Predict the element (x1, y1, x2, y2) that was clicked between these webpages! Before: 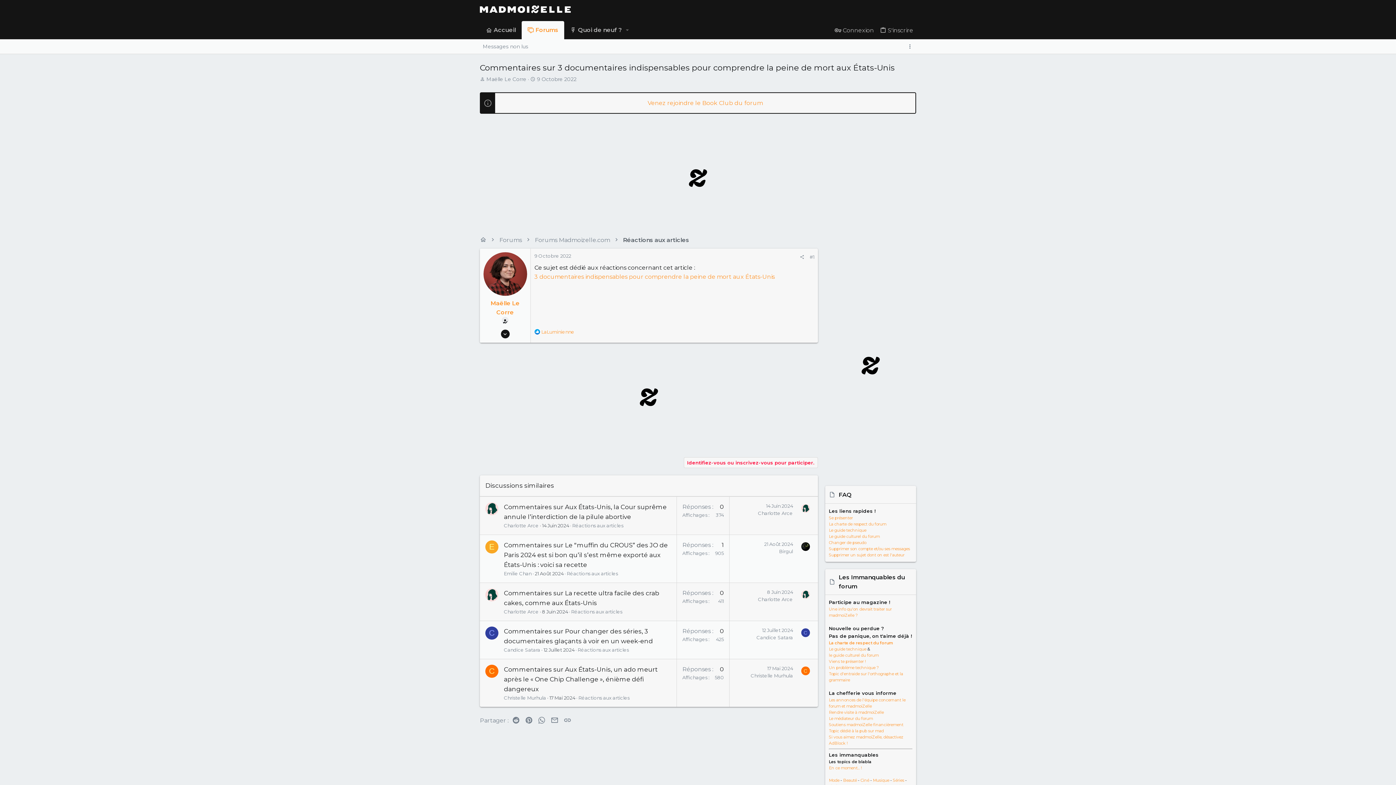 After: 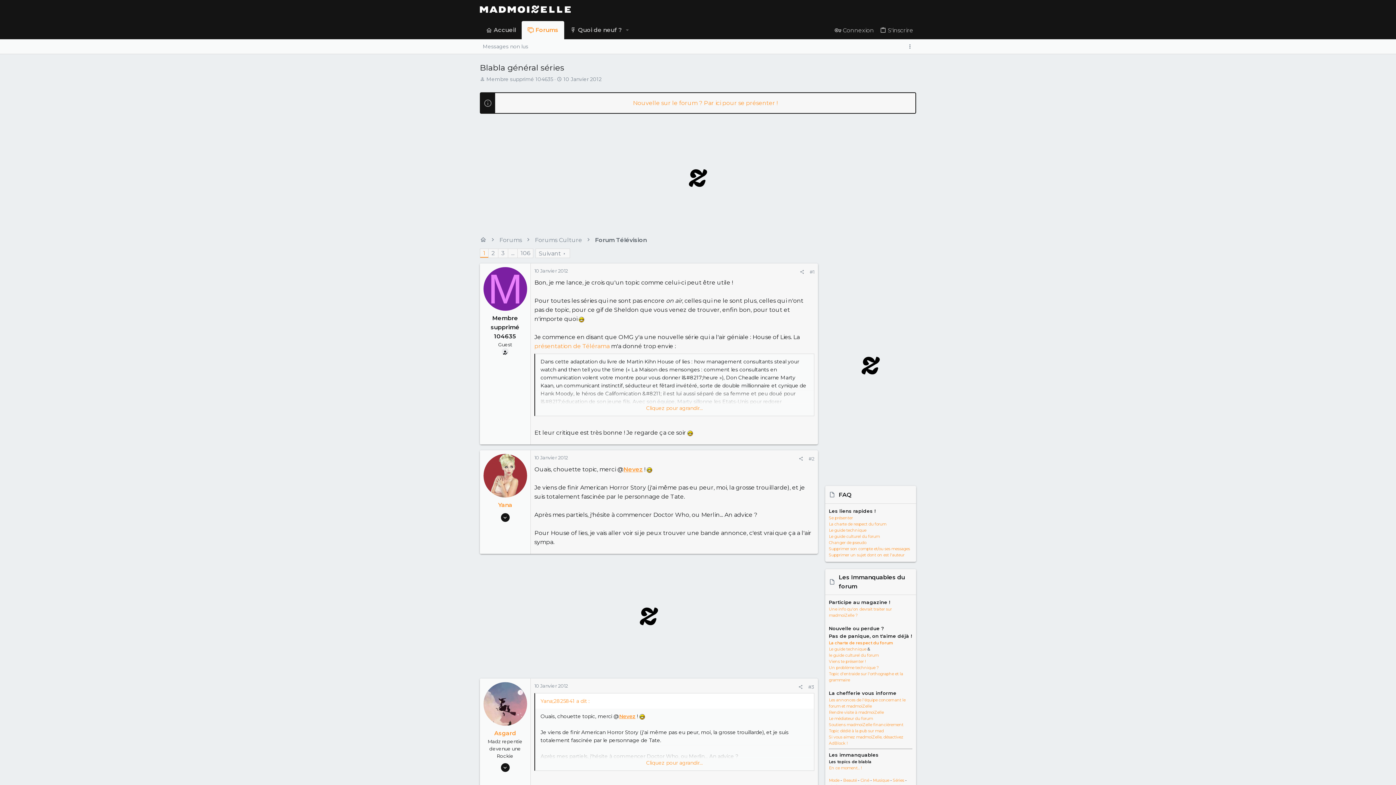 Action: label: Séries bbox: (893, 778, 904, 783)